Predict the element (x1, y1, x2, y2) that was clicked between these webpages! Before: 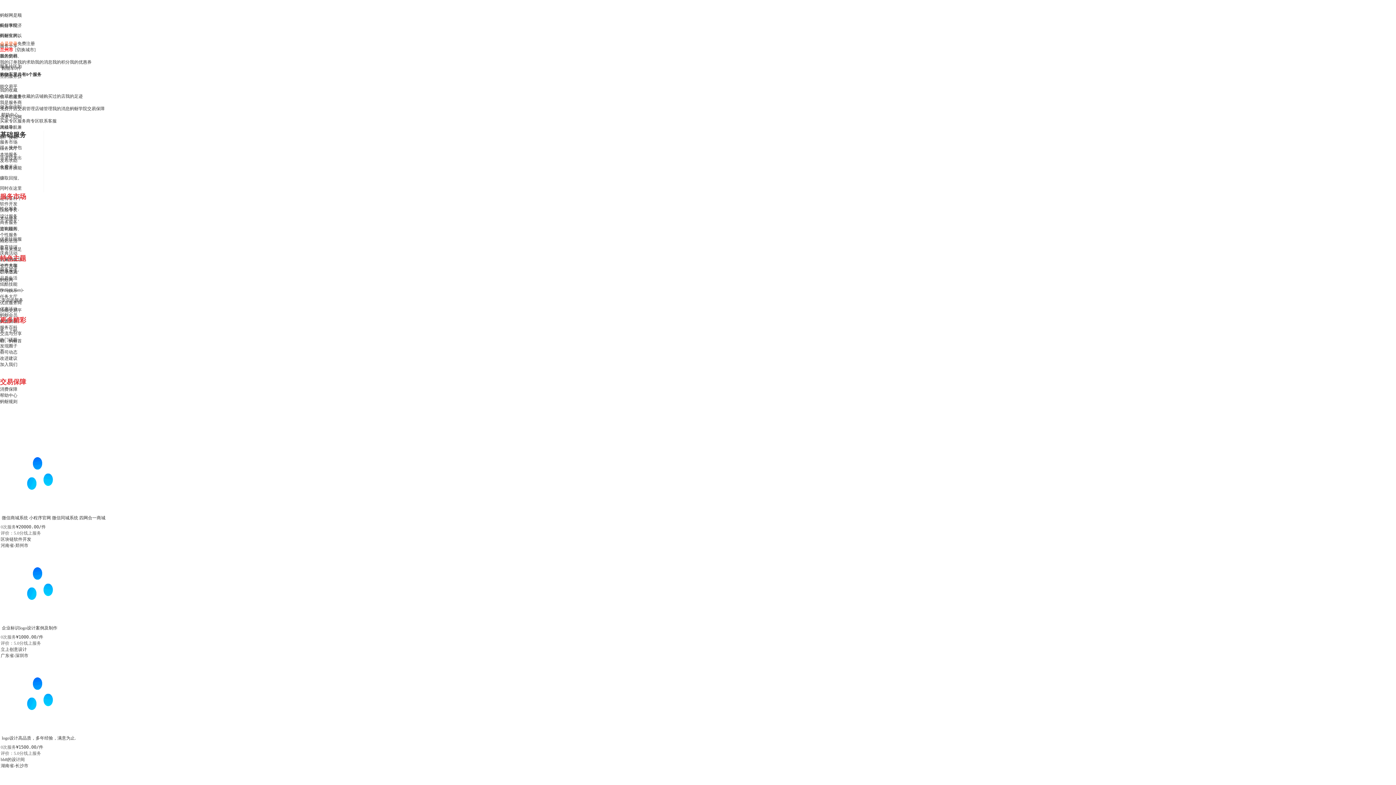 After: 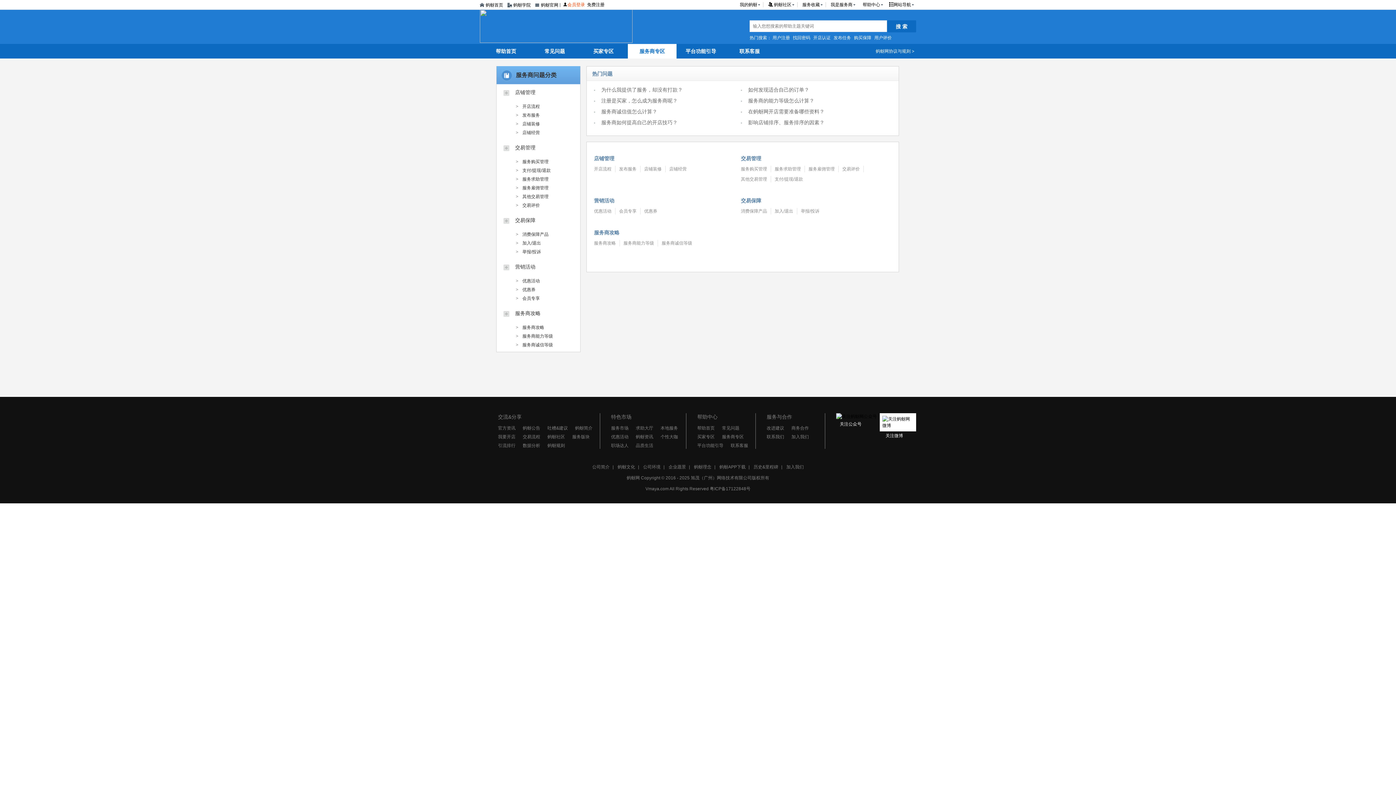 Action: bbox: (17, 118, 39, 123) label: 服务商专区